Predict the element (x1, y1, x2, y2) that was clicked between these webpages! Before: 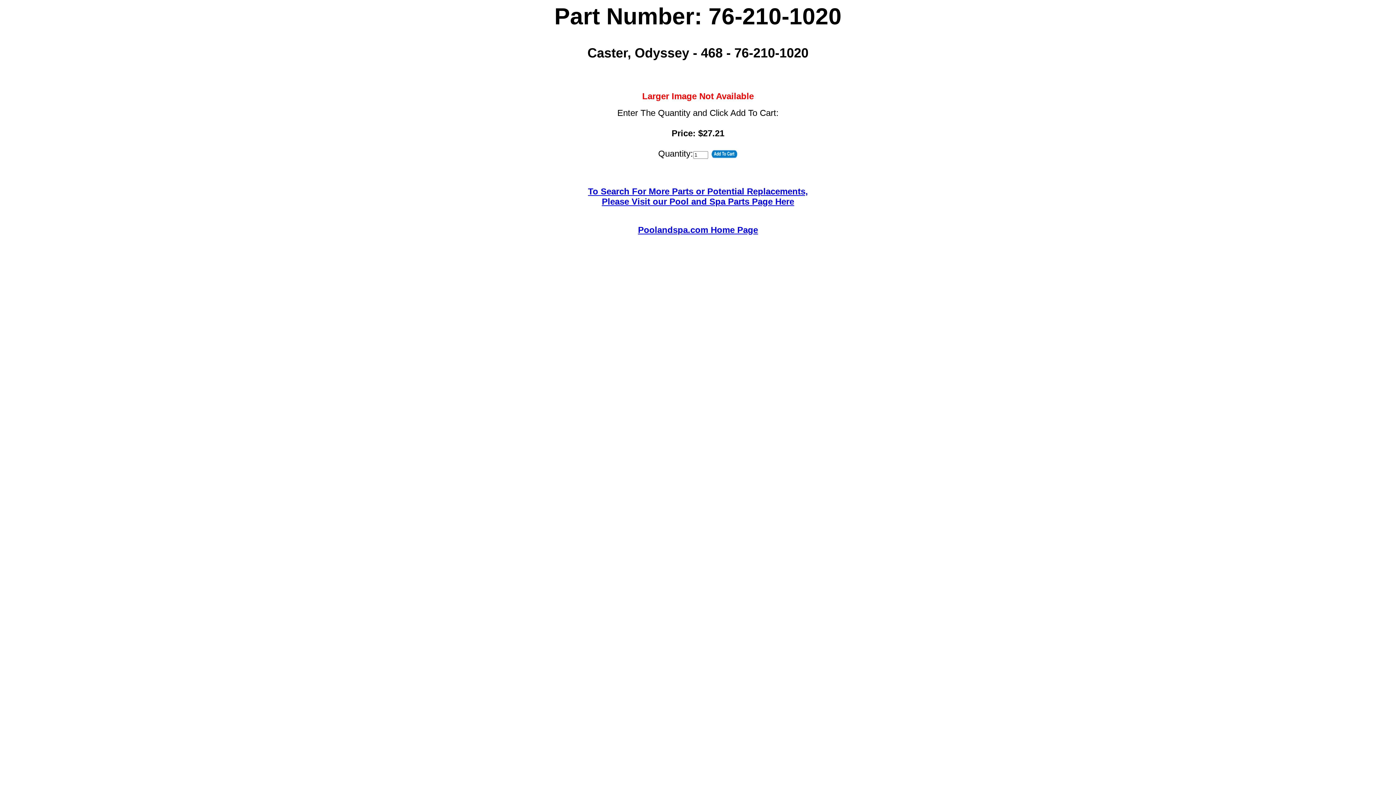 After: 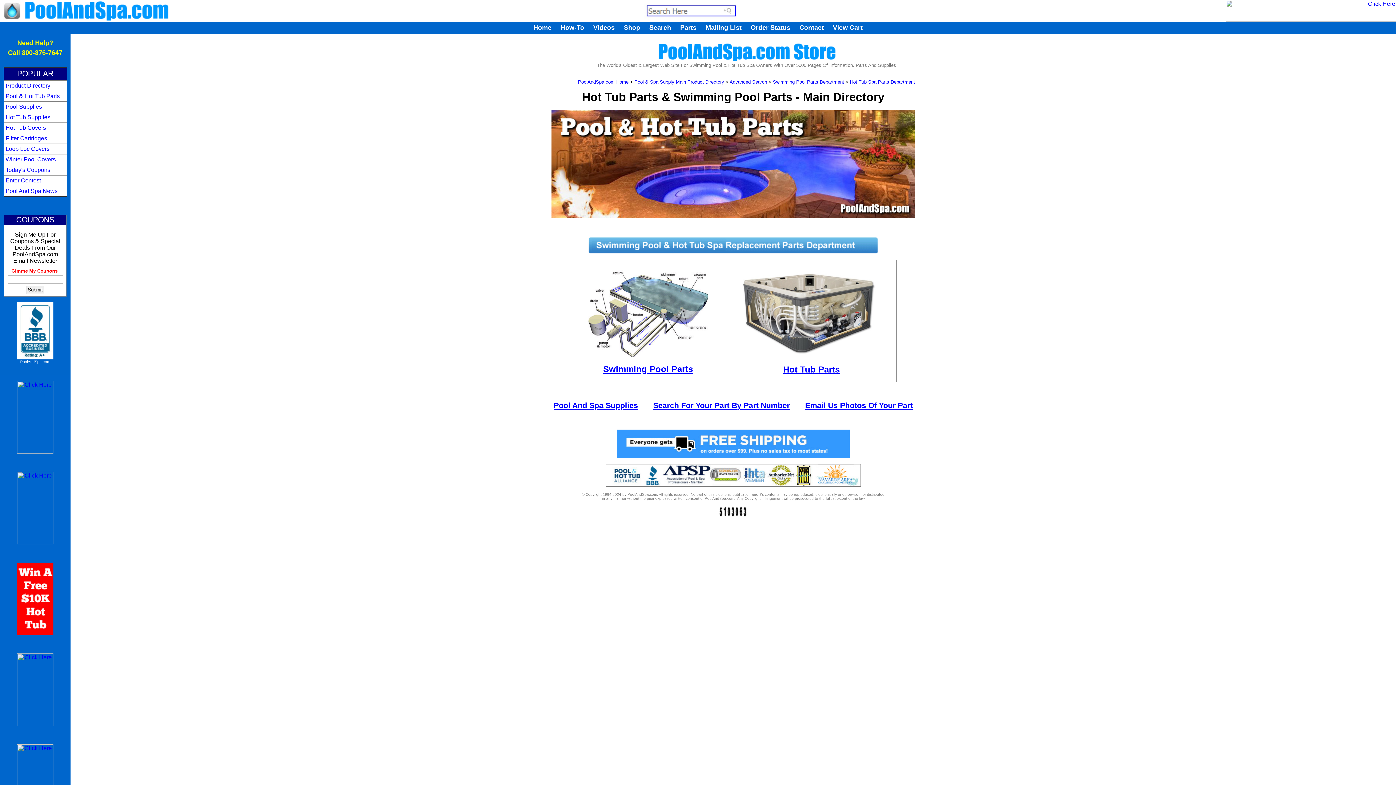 Action: label: To Search For More Parts or Potential Replacements,
Please Visit our Pool and Spa Parts Page Here bbox: (588, 186, 808, 206)